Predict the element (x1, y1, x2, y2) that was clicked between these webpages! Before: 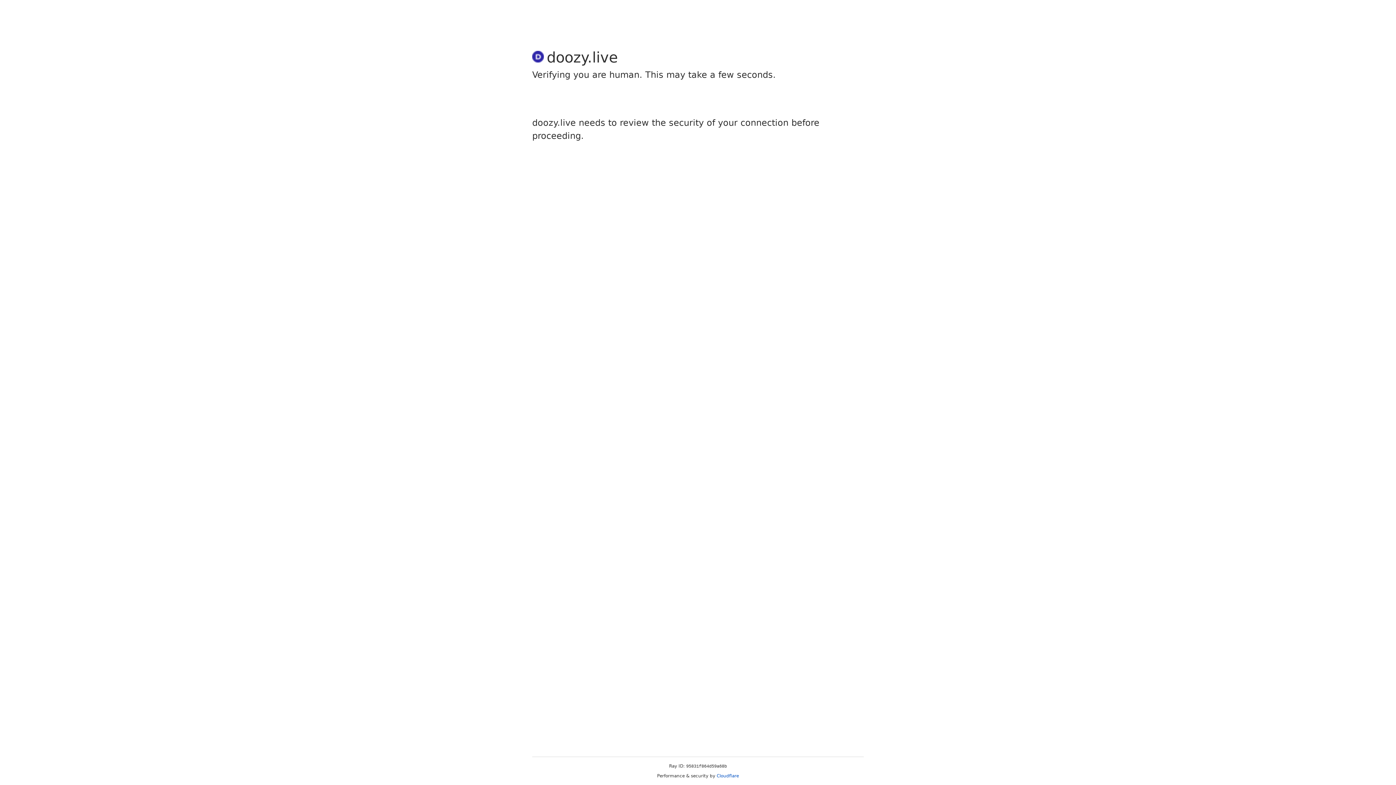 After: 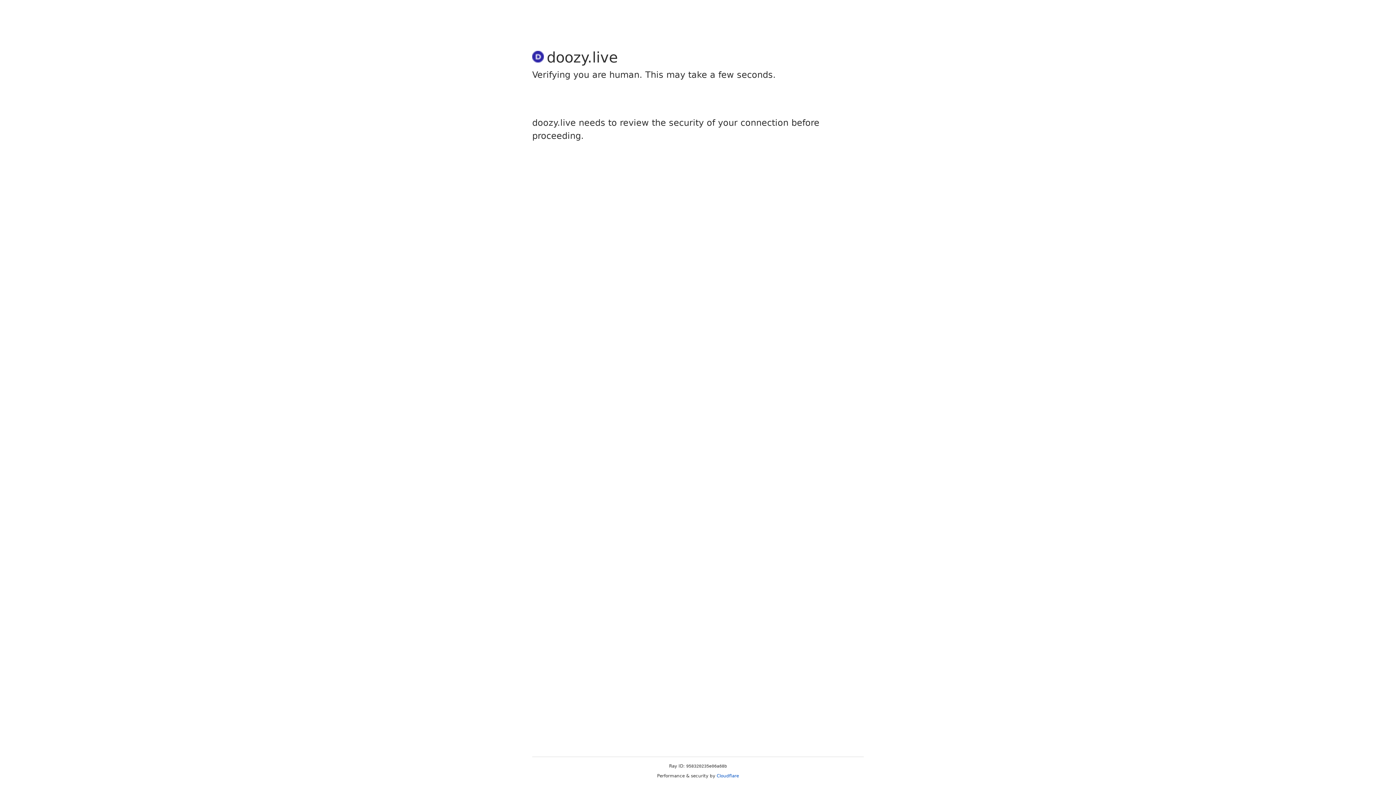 Action: label: Cloudflare bbox: (716, 773, 739, 778)